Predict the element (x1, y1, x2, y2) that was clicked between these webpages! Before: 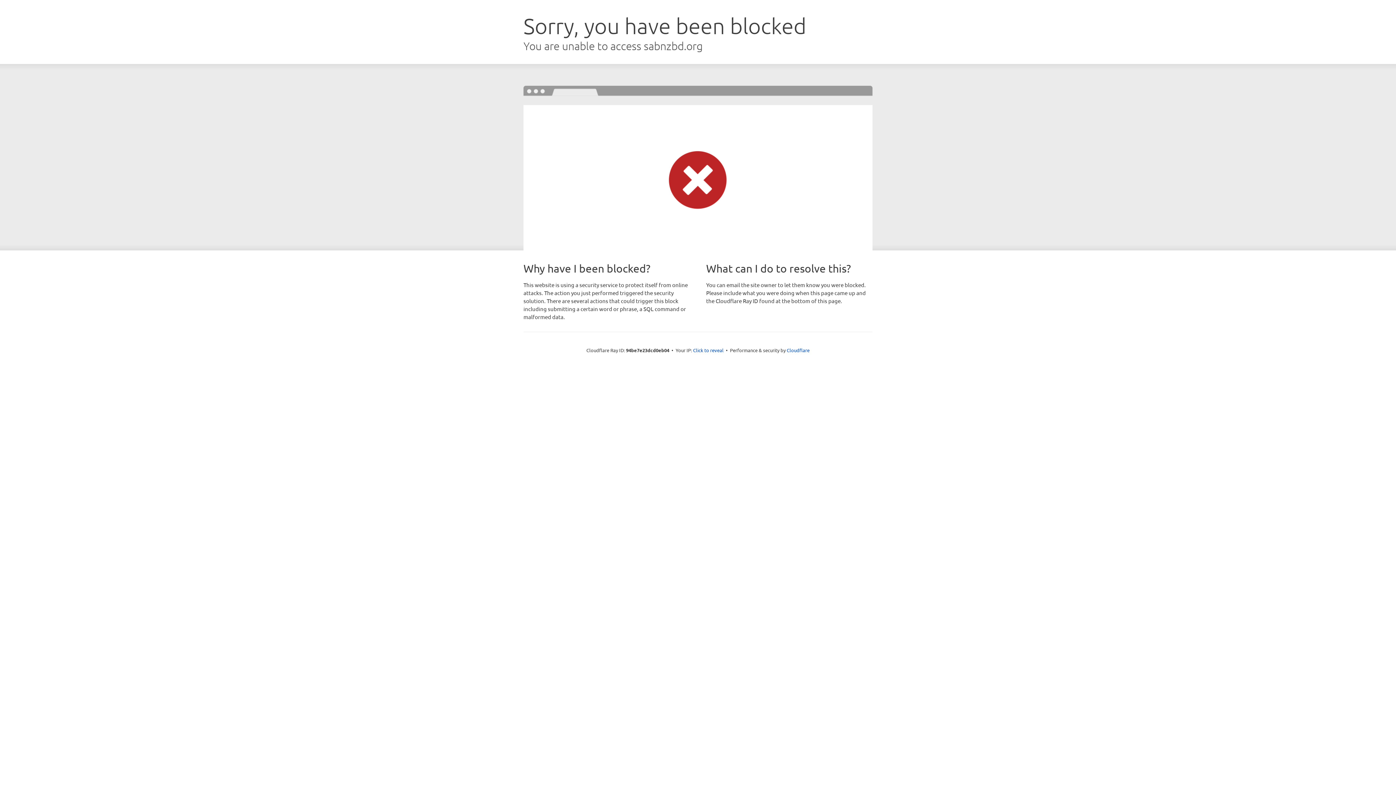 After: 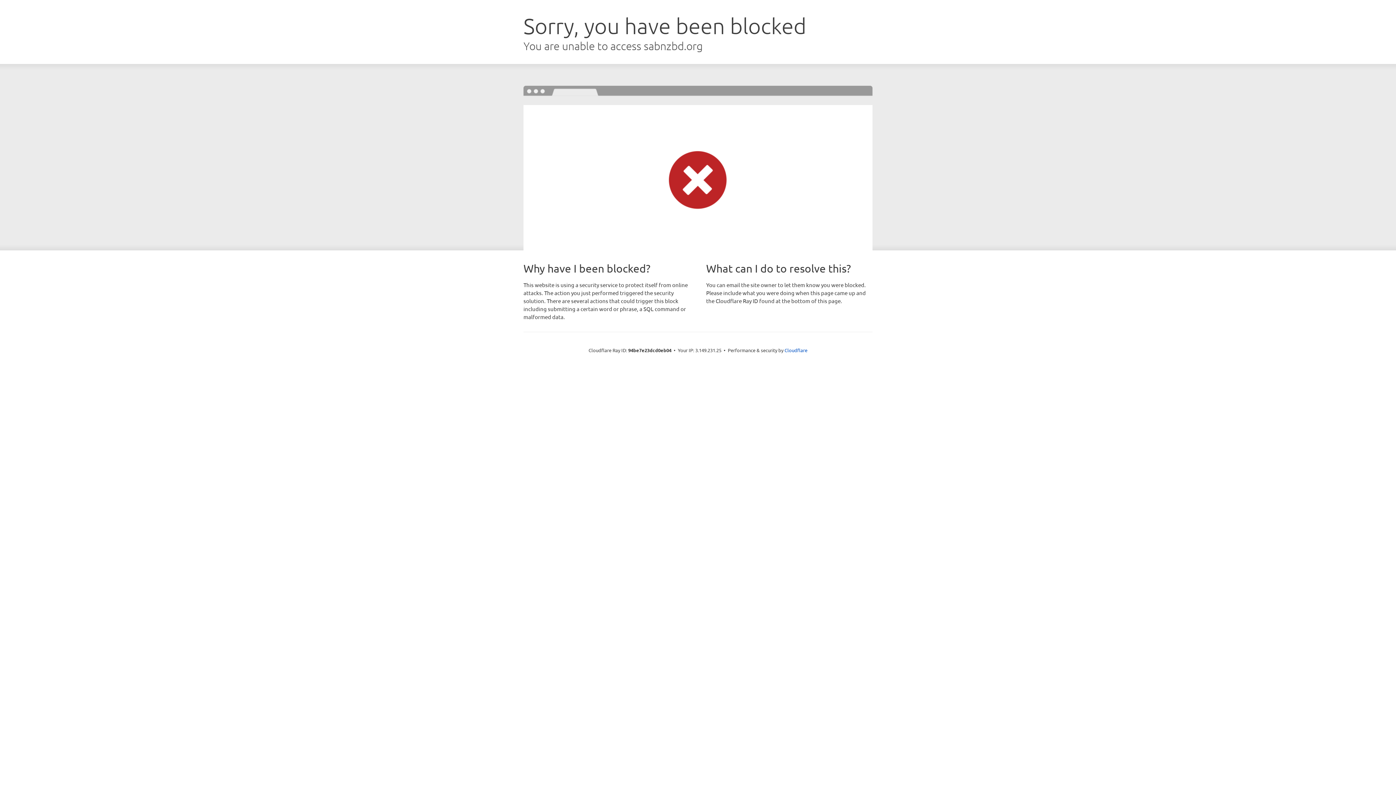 Action: label: Click to reveal bbox: (693, 346, 723, 353)